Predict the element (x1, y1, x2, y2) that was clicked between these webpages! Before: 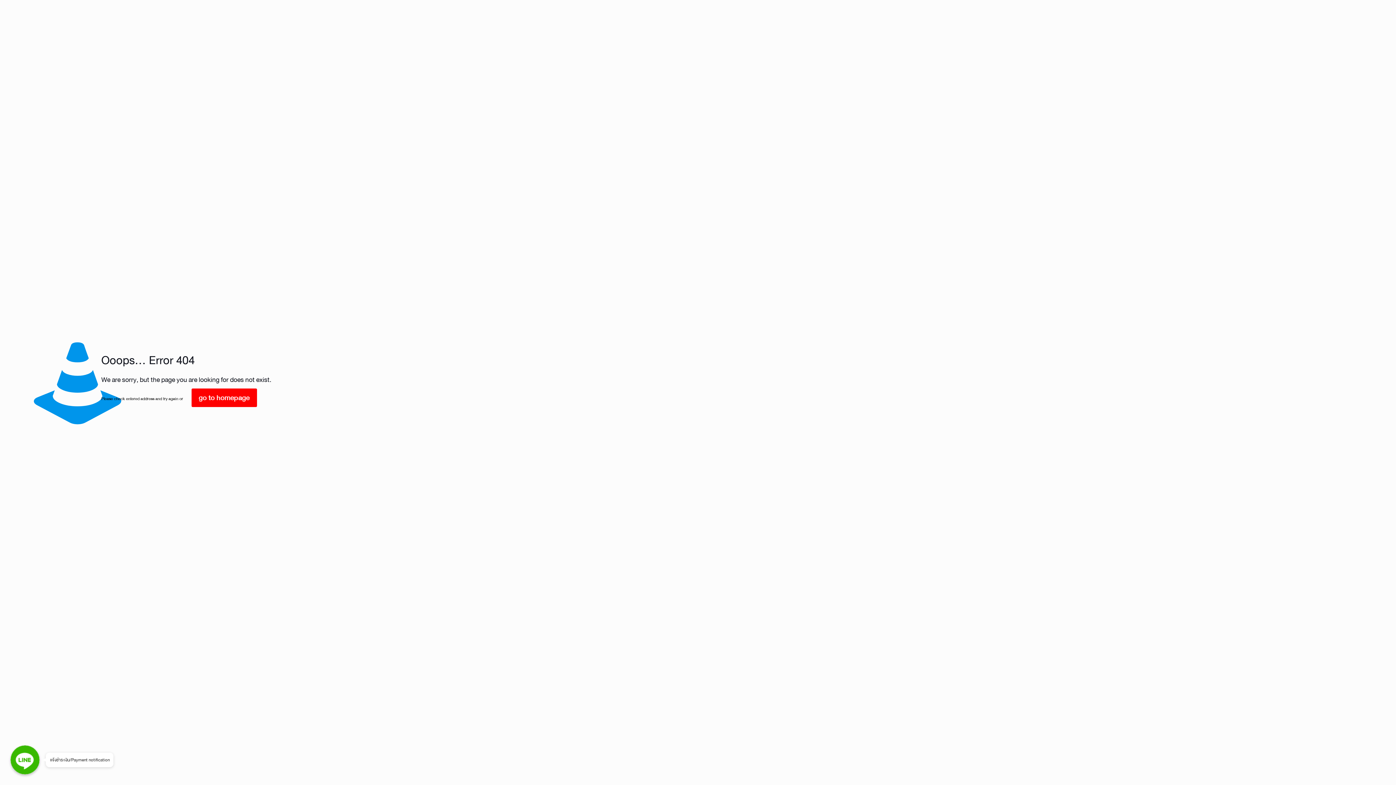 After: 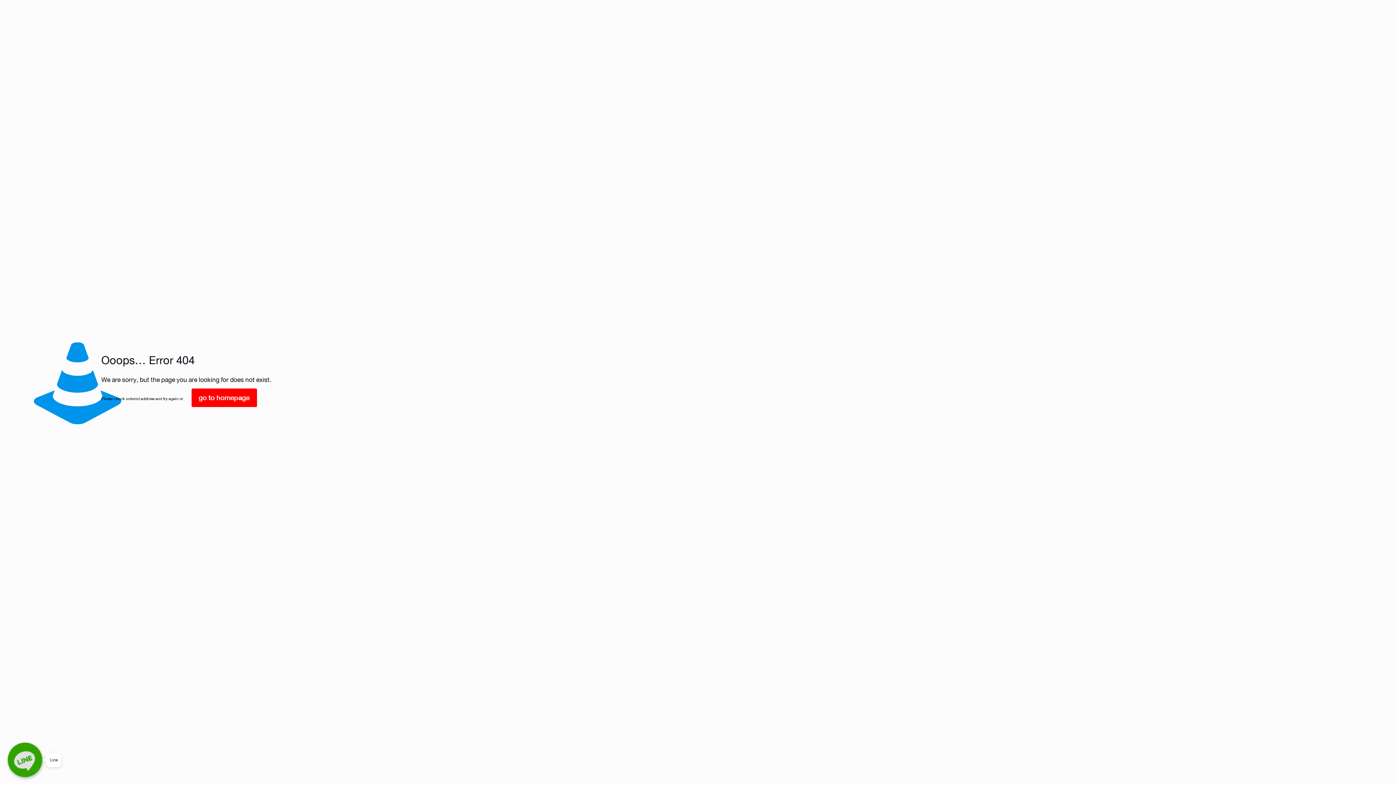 Action: label: Line bbox: (10, 745, 39, 774)